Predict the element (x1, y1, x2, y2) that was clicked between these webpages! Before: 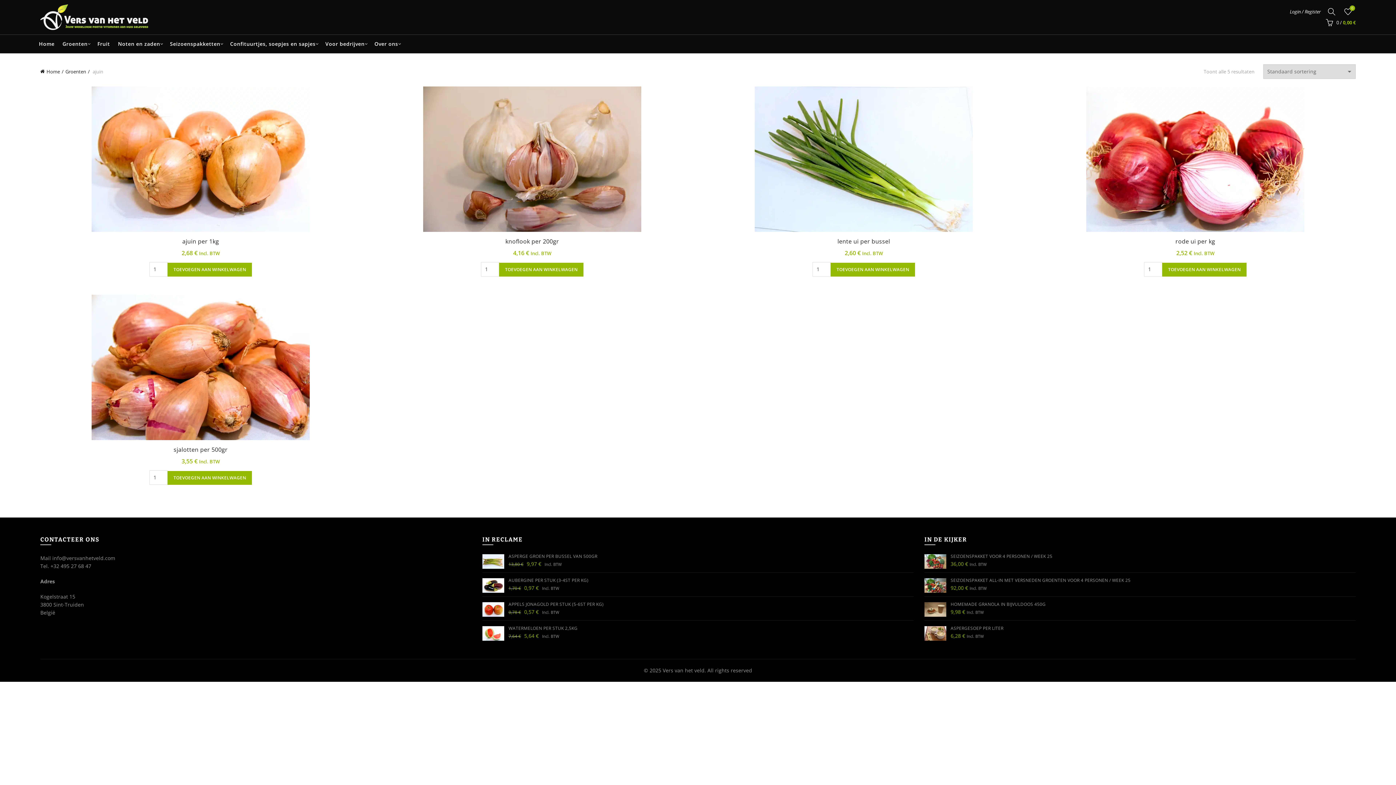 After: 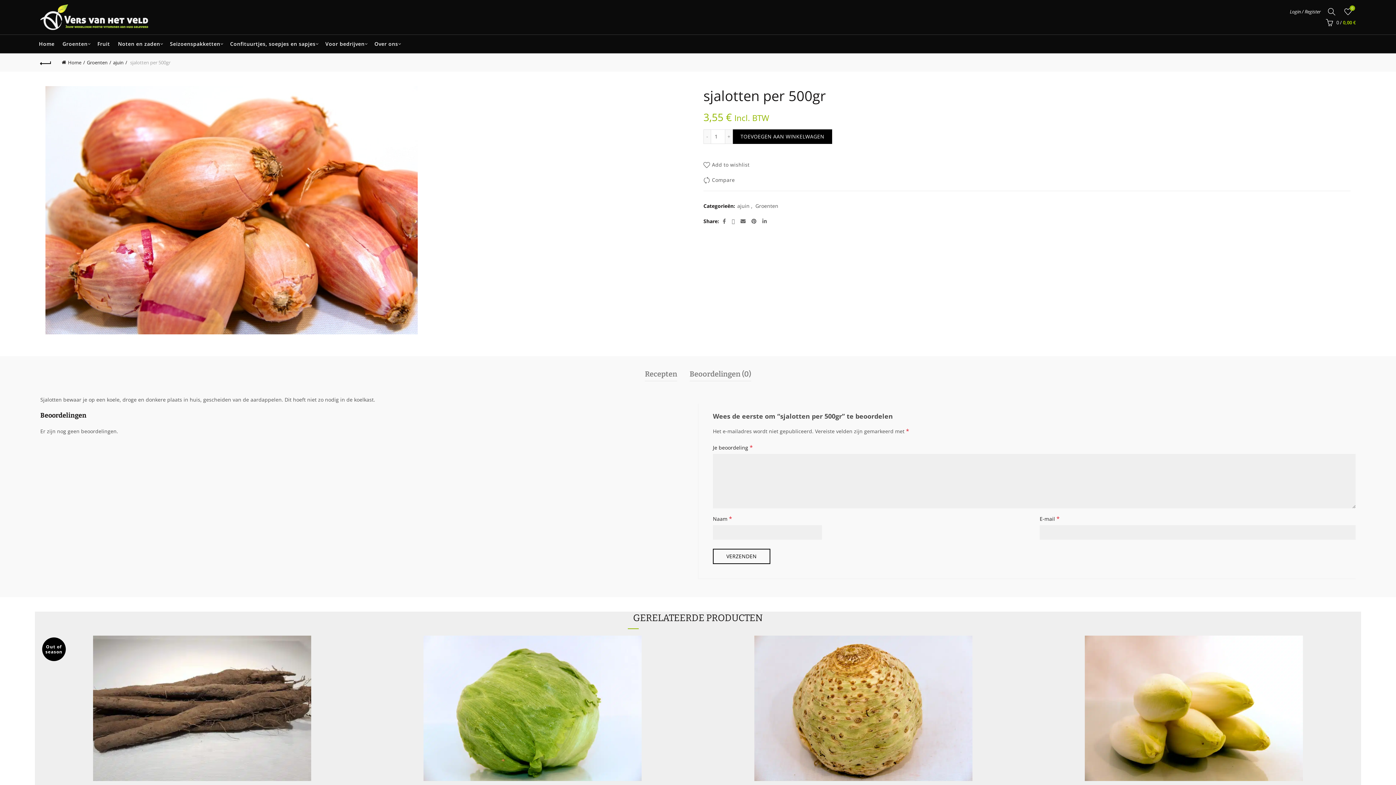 Action: label: sjalotten per 500gr bbox: (173, 446, 227, 453)